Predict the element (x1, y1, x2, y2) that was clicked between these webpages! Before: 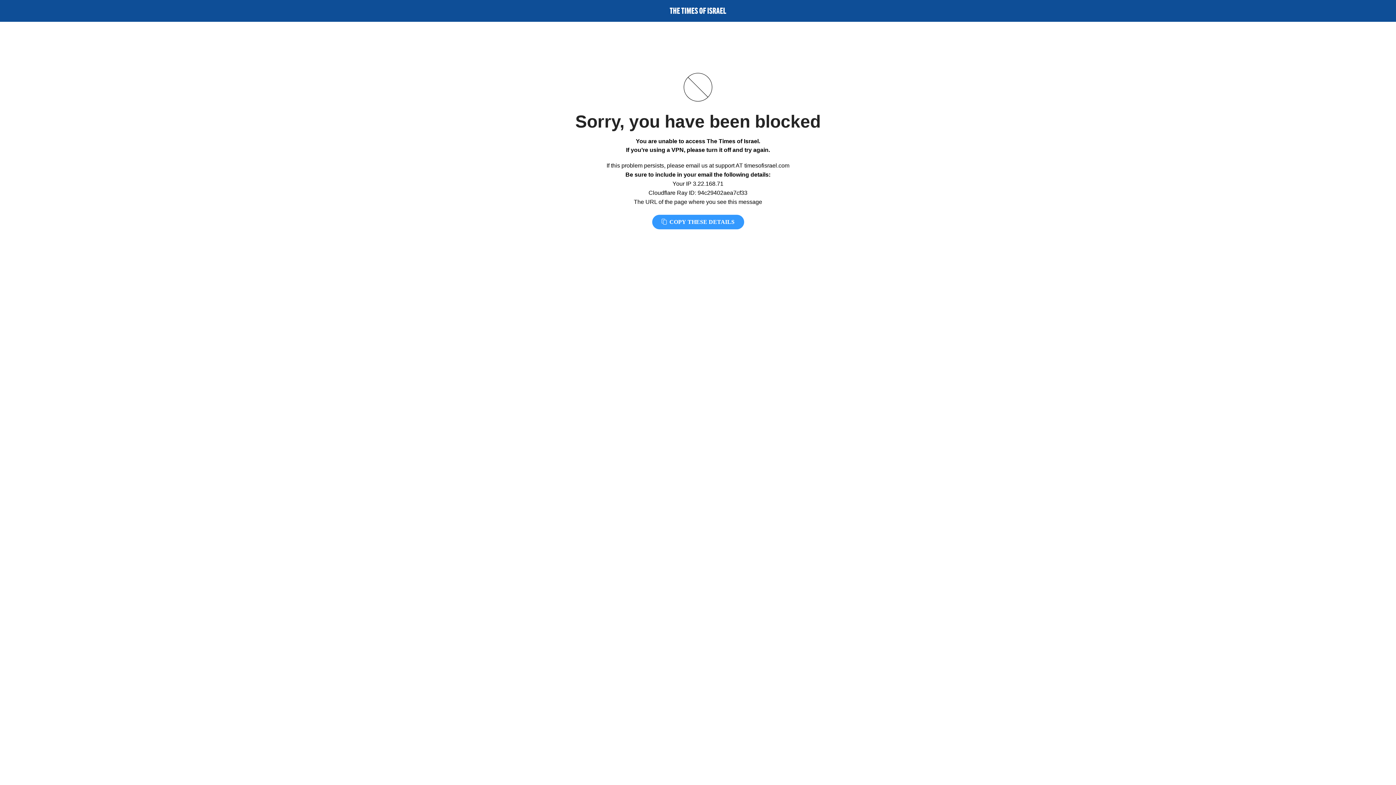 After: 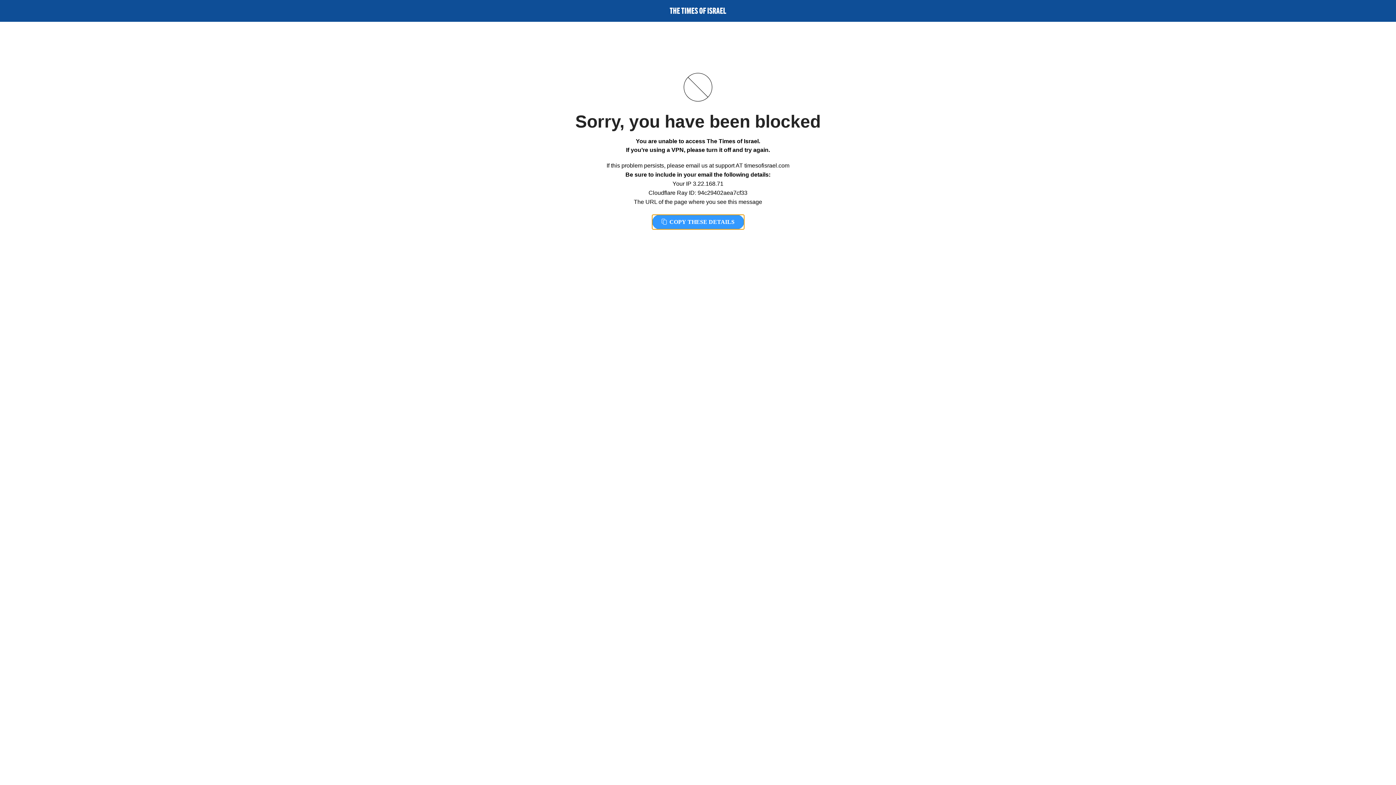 Action: bbox: (652, 214, 744, 229) label:  COPY THESE DETAILS